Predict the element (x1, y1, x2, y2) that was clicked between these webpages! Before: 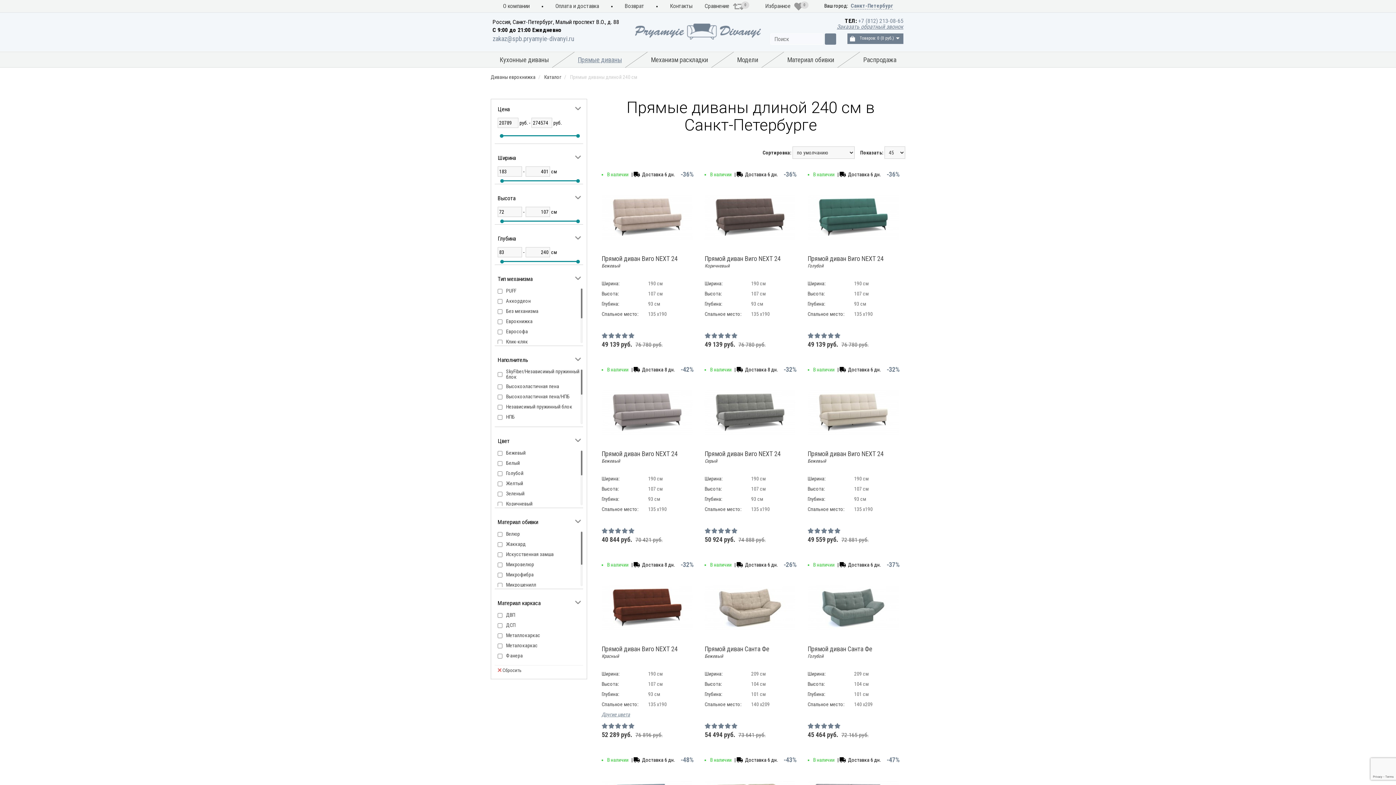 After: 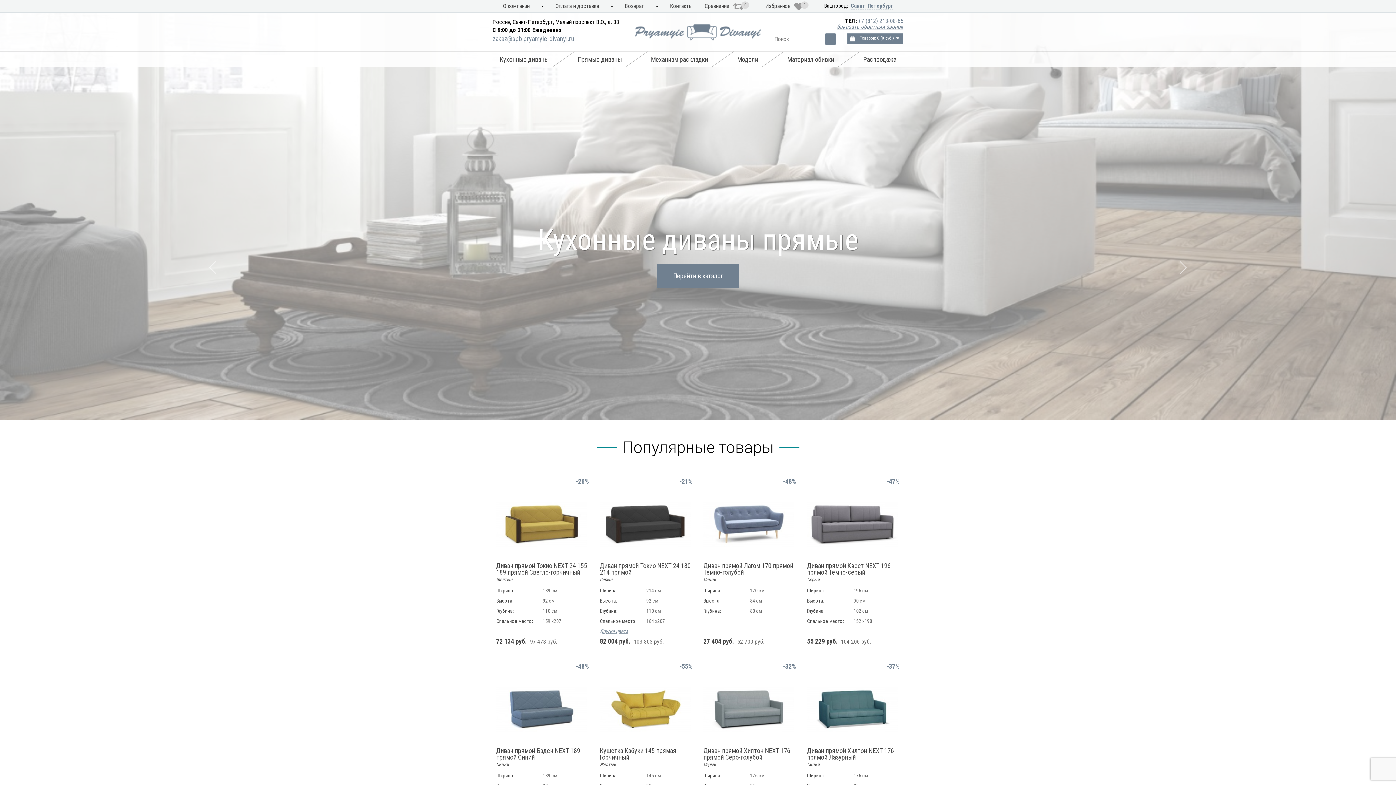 Action: bbox: (733, 52, 762, 68) label: Модели